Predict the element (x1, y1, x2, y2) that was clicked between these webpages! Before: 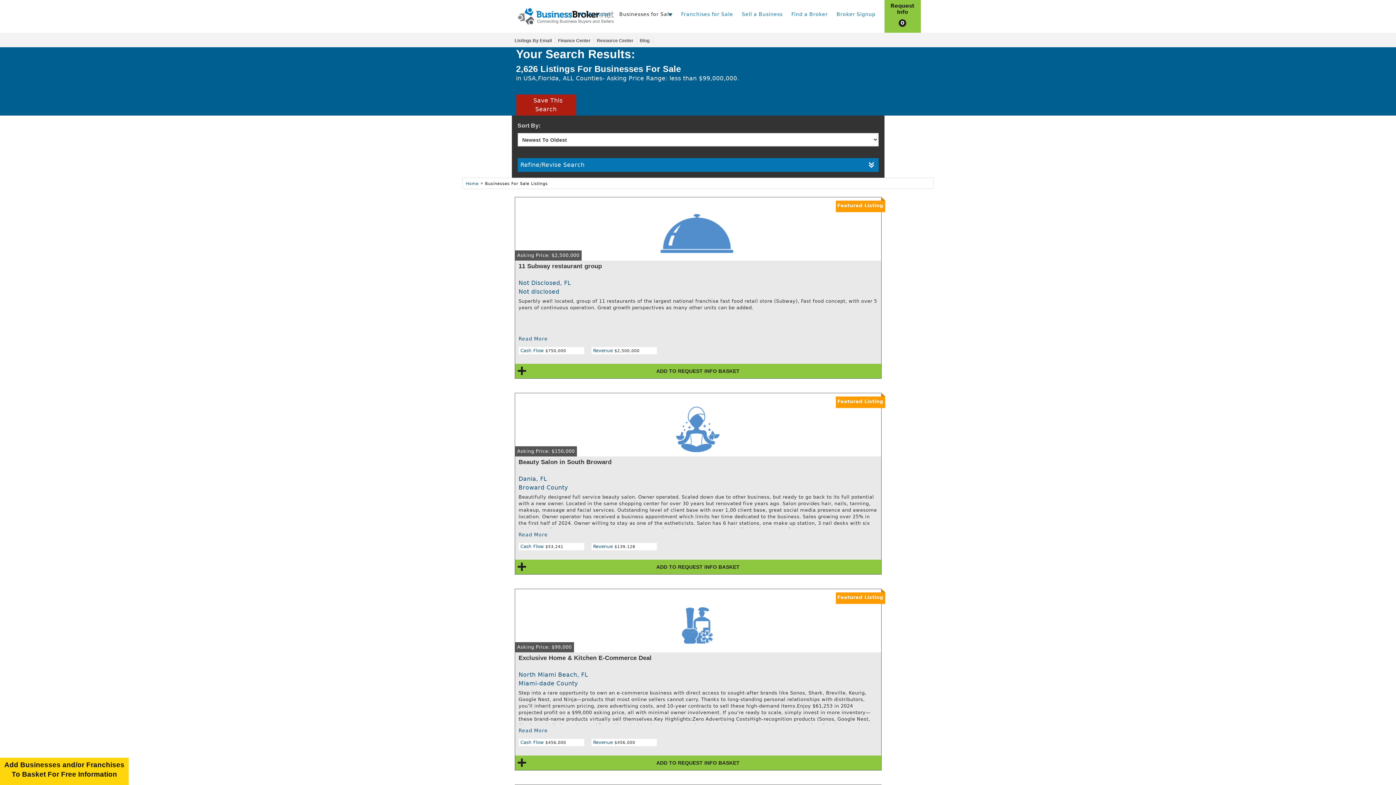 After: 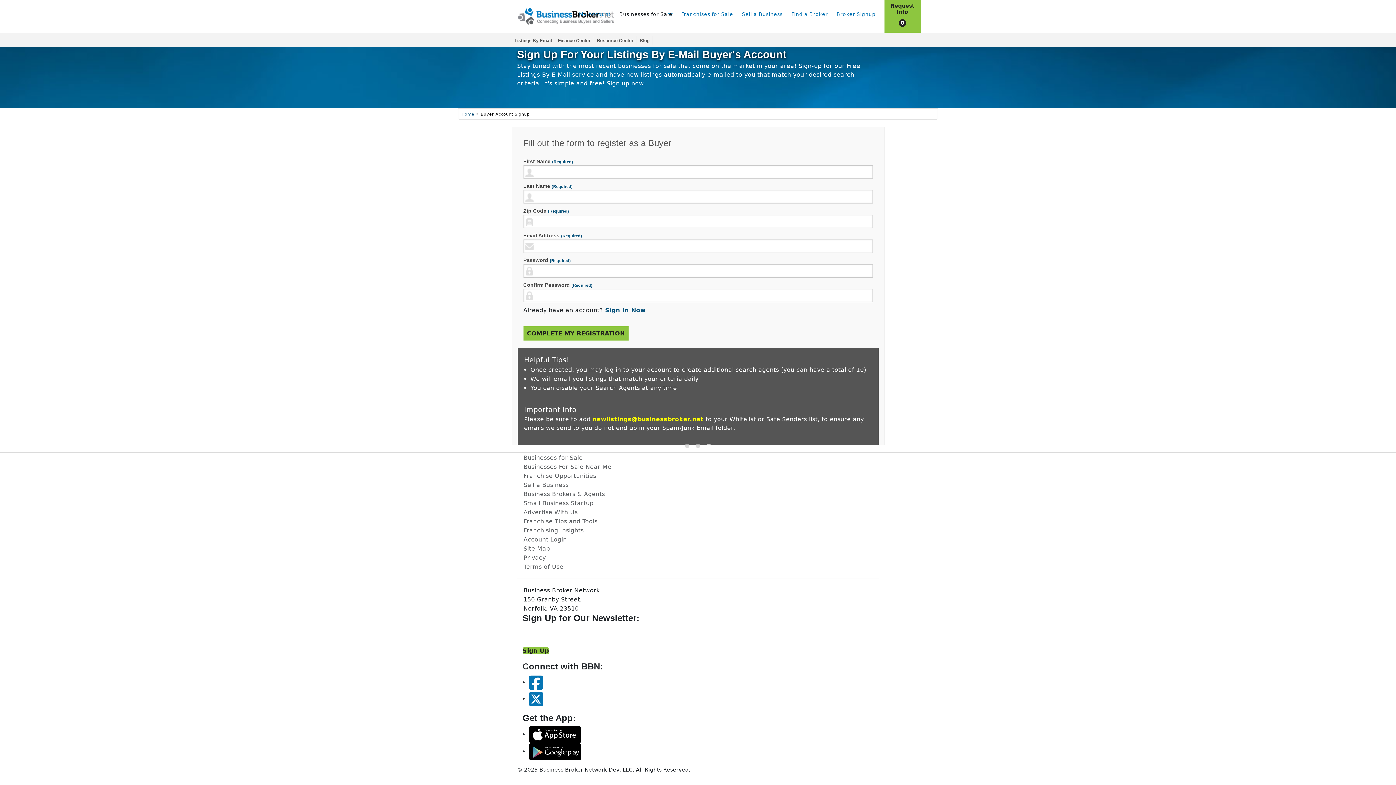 Action: bbox: (514, 38, 551, 43) label: Listings By Email